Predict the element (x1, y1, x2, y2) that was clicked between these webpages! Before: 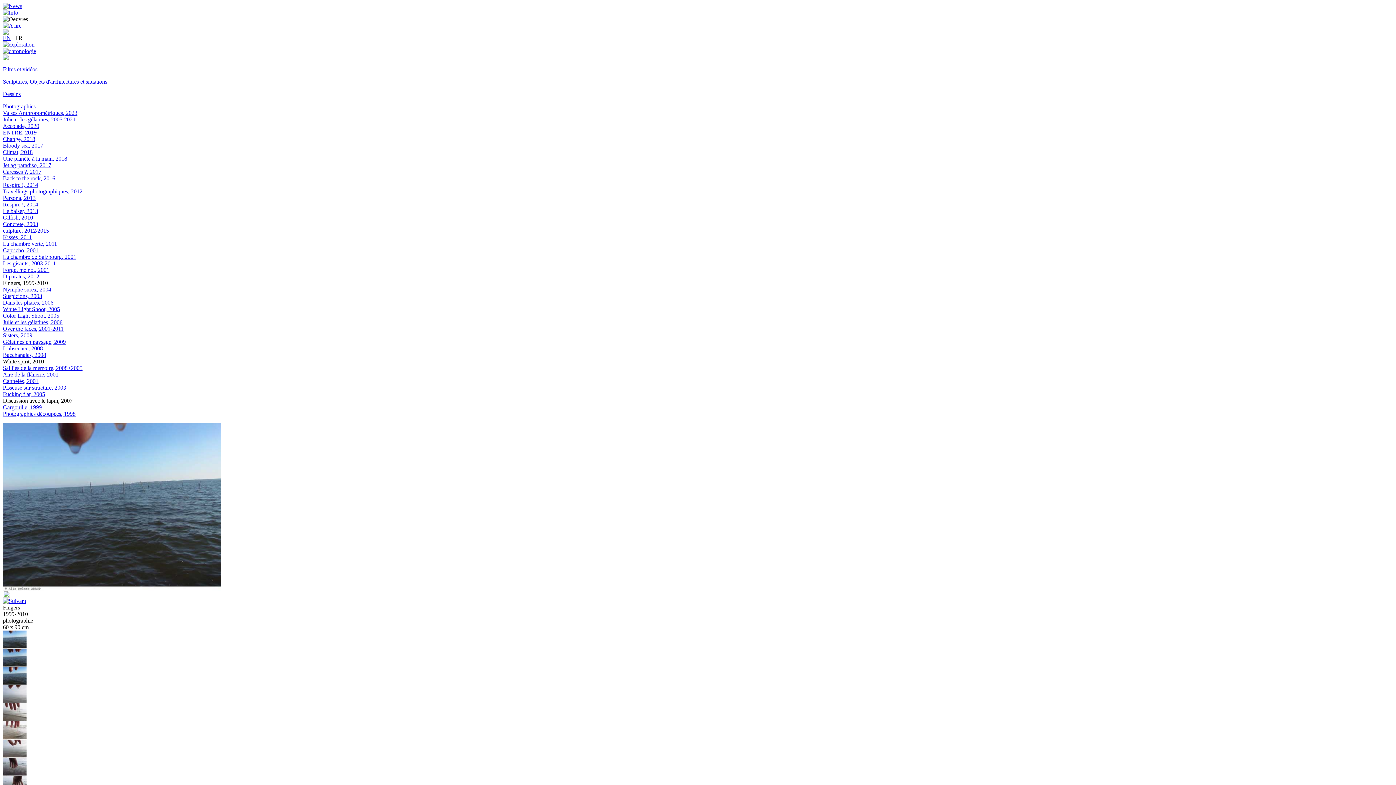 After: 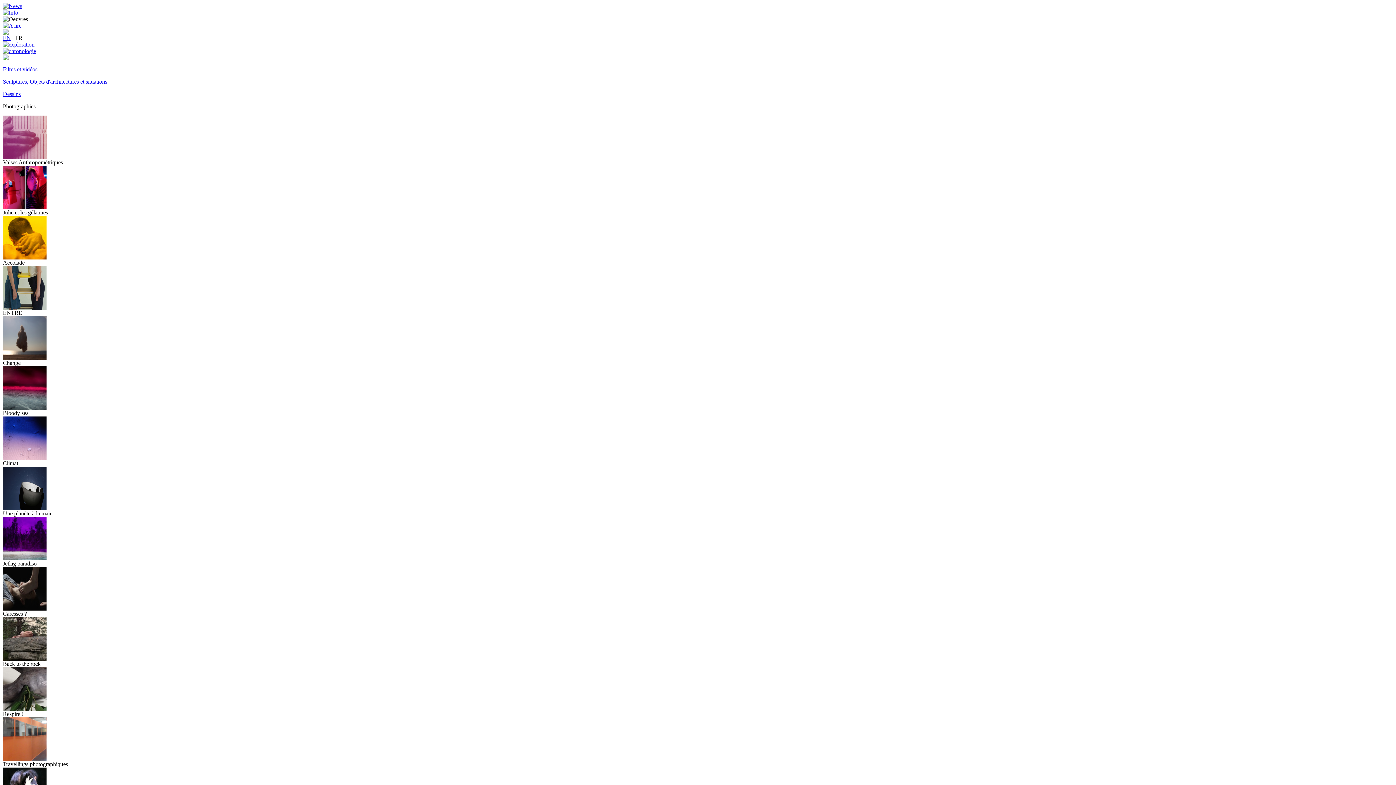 Action: bbox: (2, 103, 35, 109) label: Photographies